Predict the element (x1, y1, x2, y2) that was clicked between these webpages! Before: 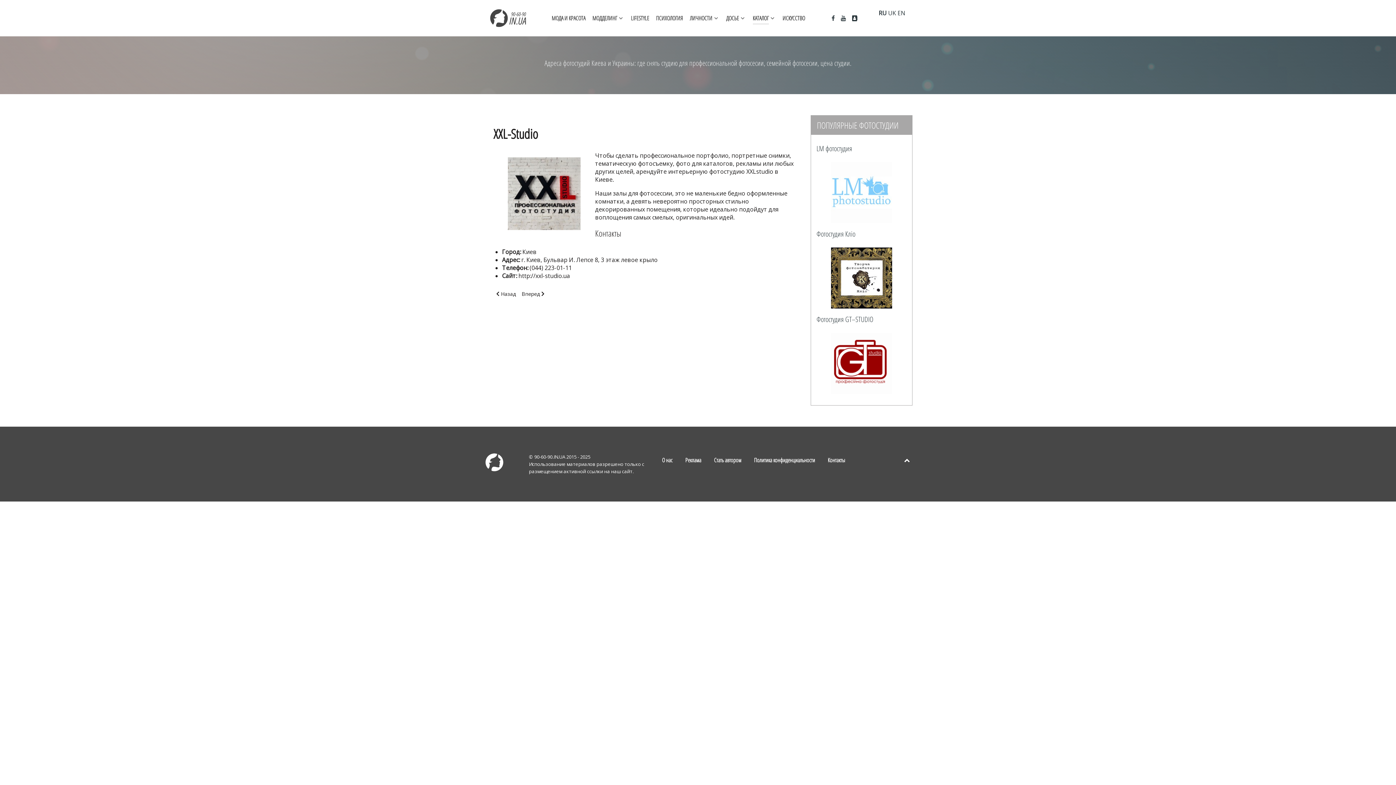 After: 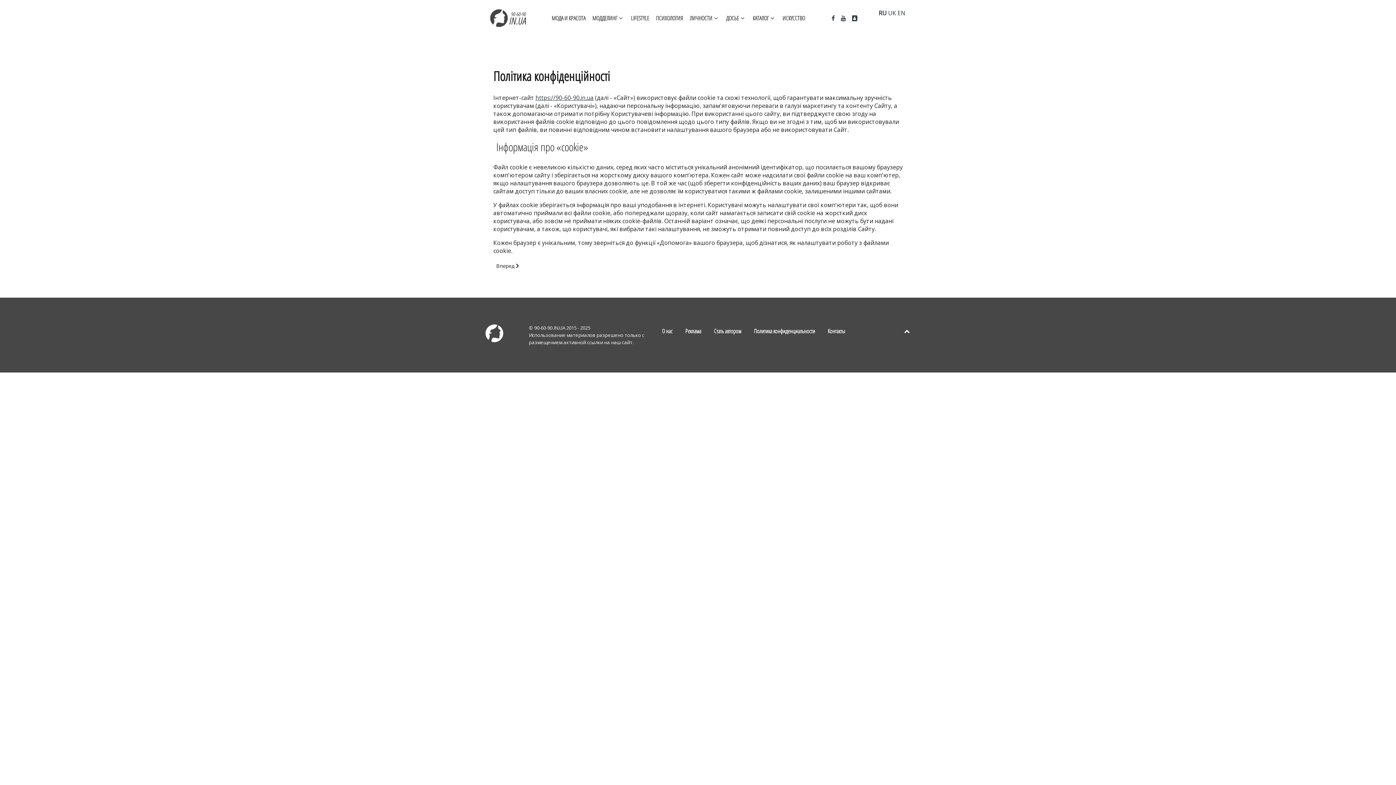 Action: label: Политика конфиденциальности bbox: (754, 456, 815, 467)